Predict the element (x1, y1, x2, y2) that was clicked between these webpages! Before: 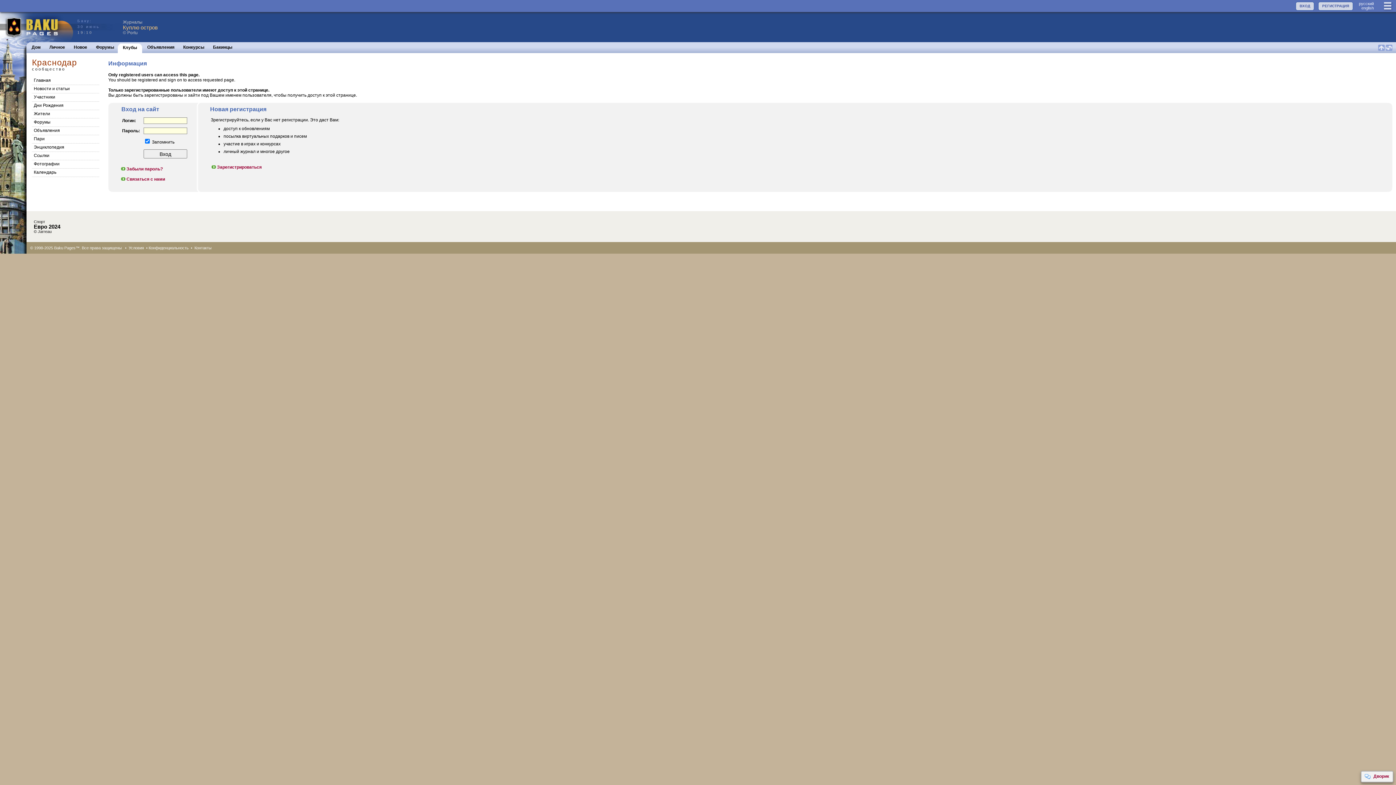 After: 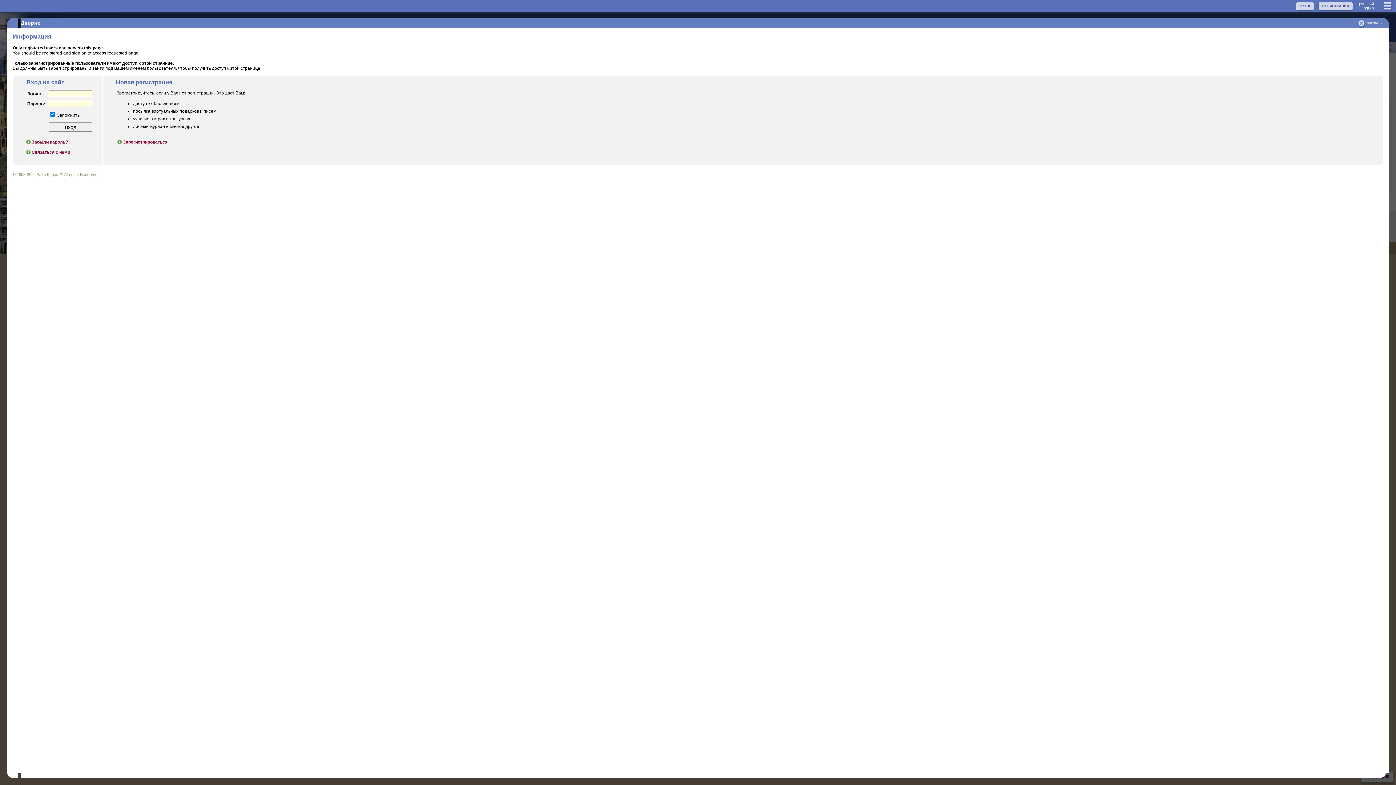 Action: bbox: (1361, 771, 1393, 782) label: Дворик